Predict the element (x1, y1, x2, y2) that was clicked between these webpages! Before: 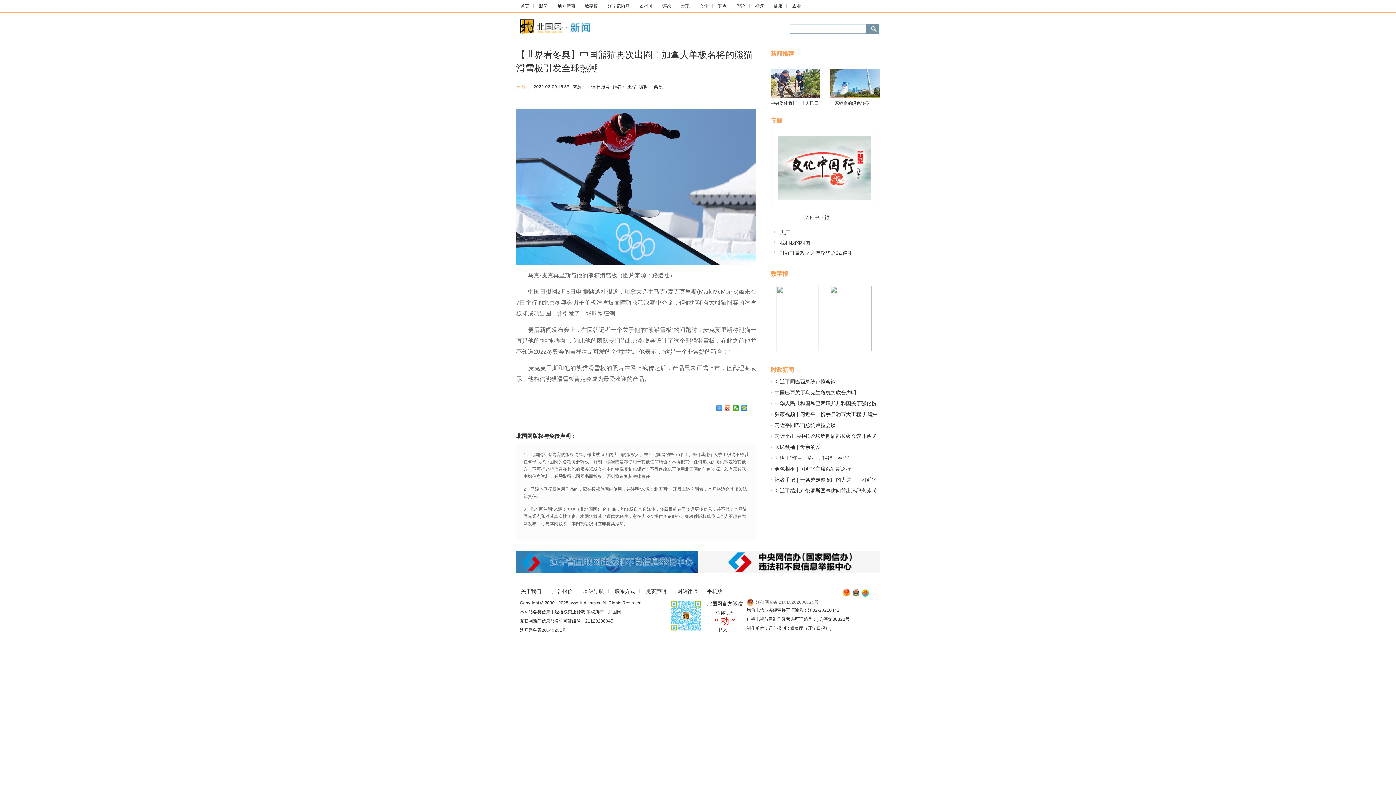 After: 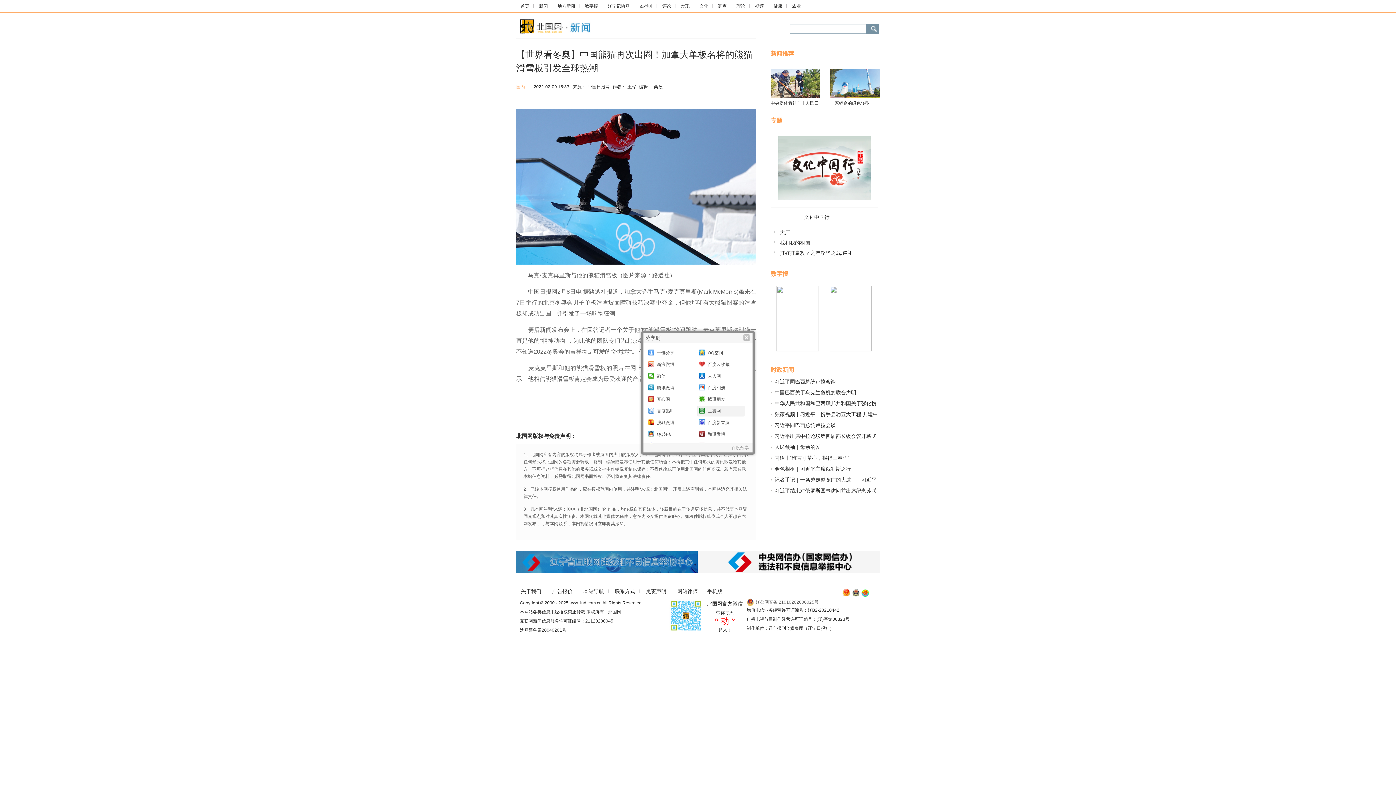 Action: bbox: (716, 405, 722, 411)